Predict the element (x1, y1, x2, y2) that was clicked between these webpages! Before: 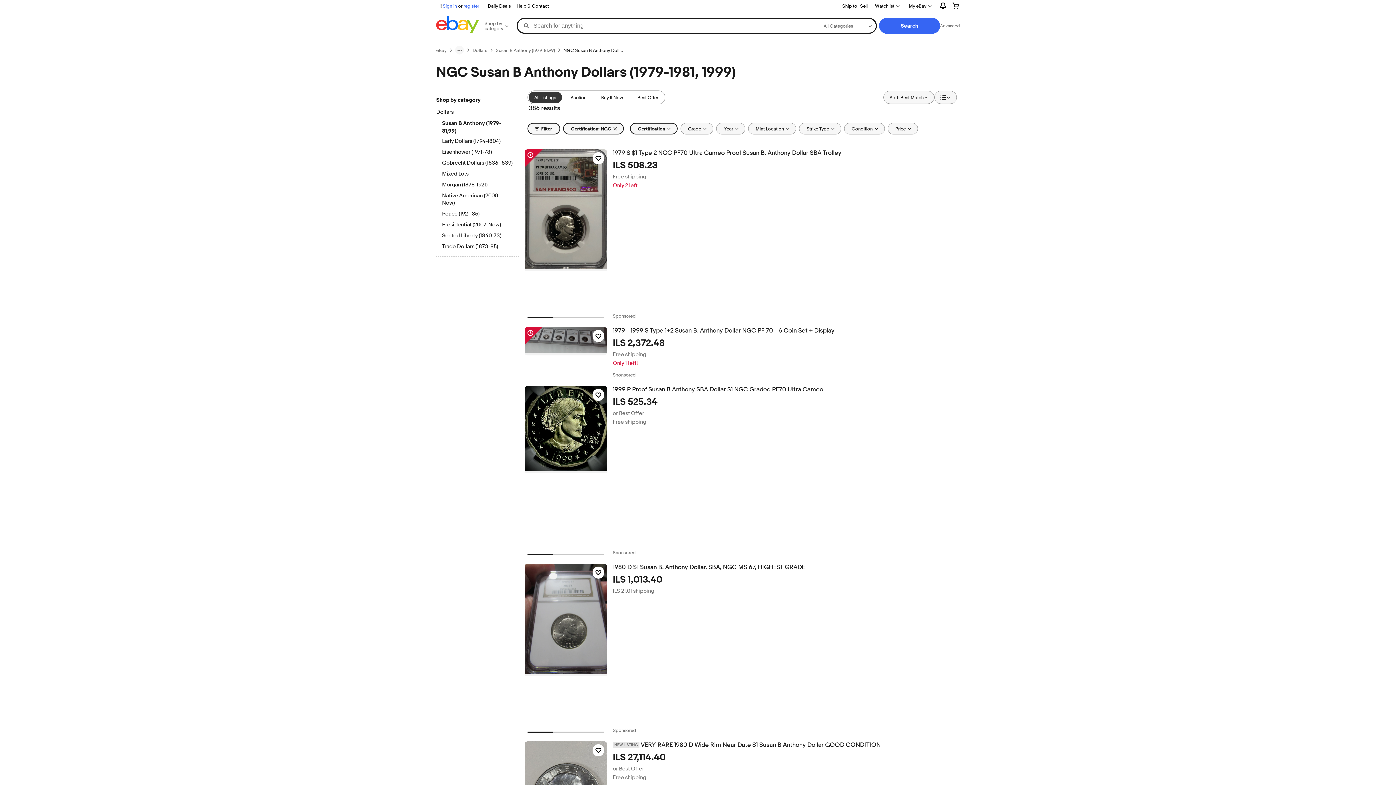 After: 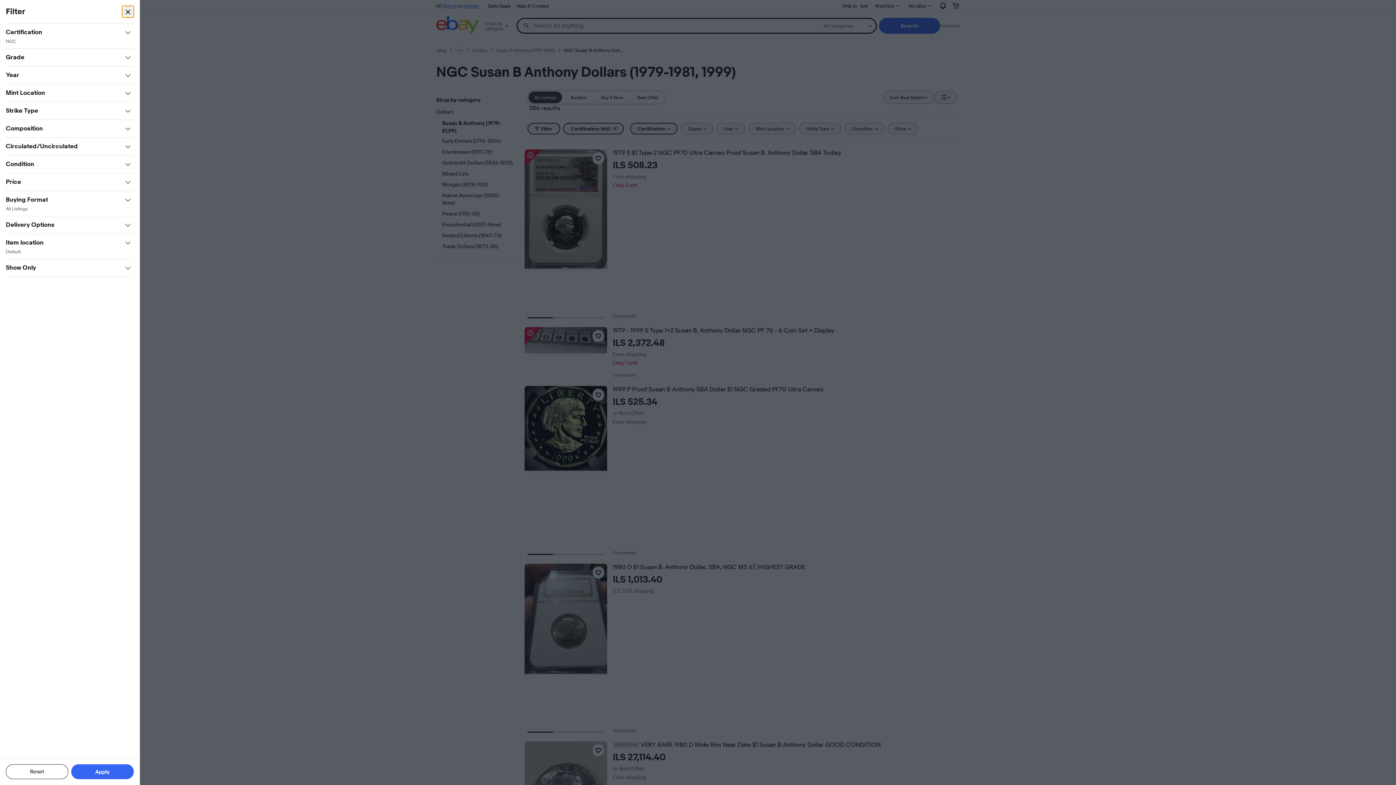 Action: label: Filter bbox: (527, 122, 560, 134)